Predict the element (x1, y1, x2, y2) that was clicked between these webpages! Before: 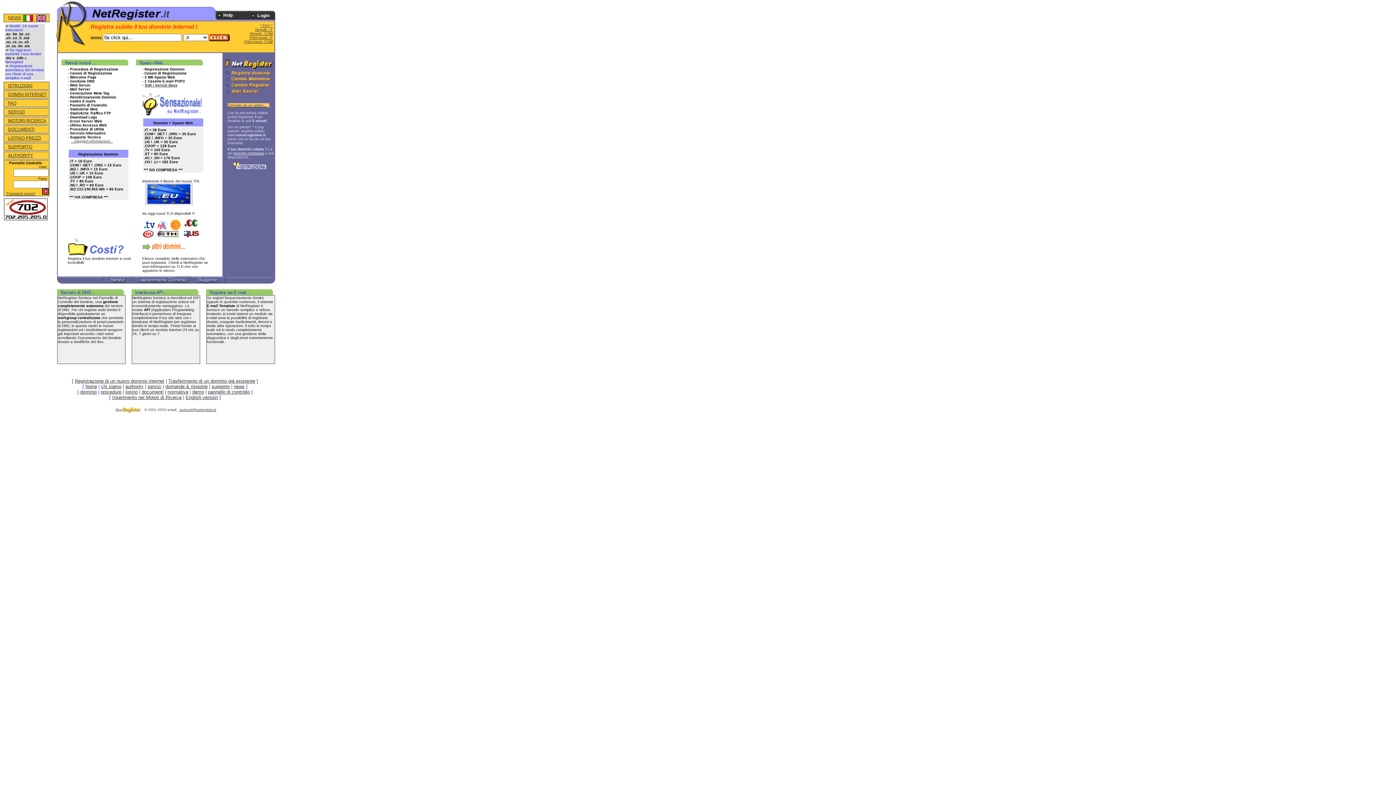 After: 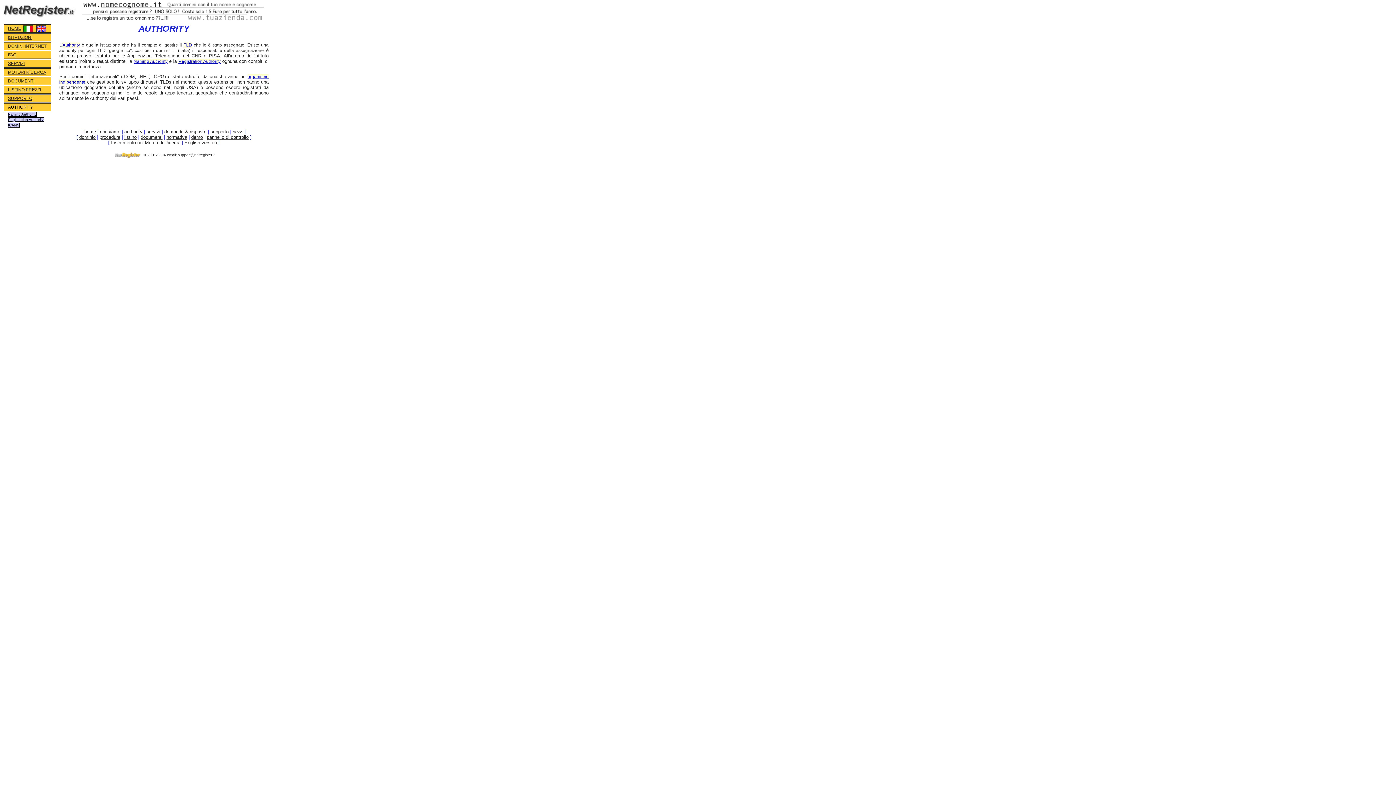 Action: label: authority bbox: (125, 384, 143, 389)